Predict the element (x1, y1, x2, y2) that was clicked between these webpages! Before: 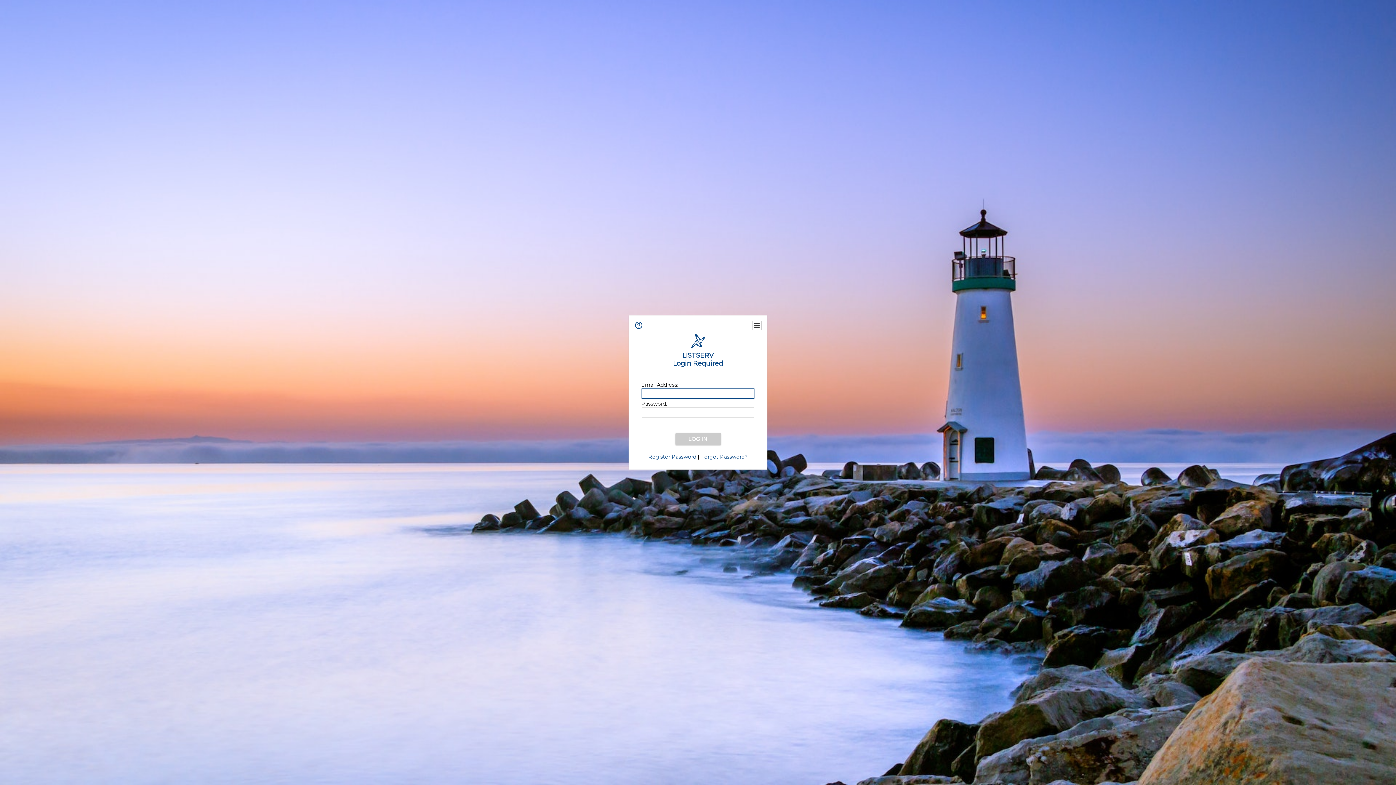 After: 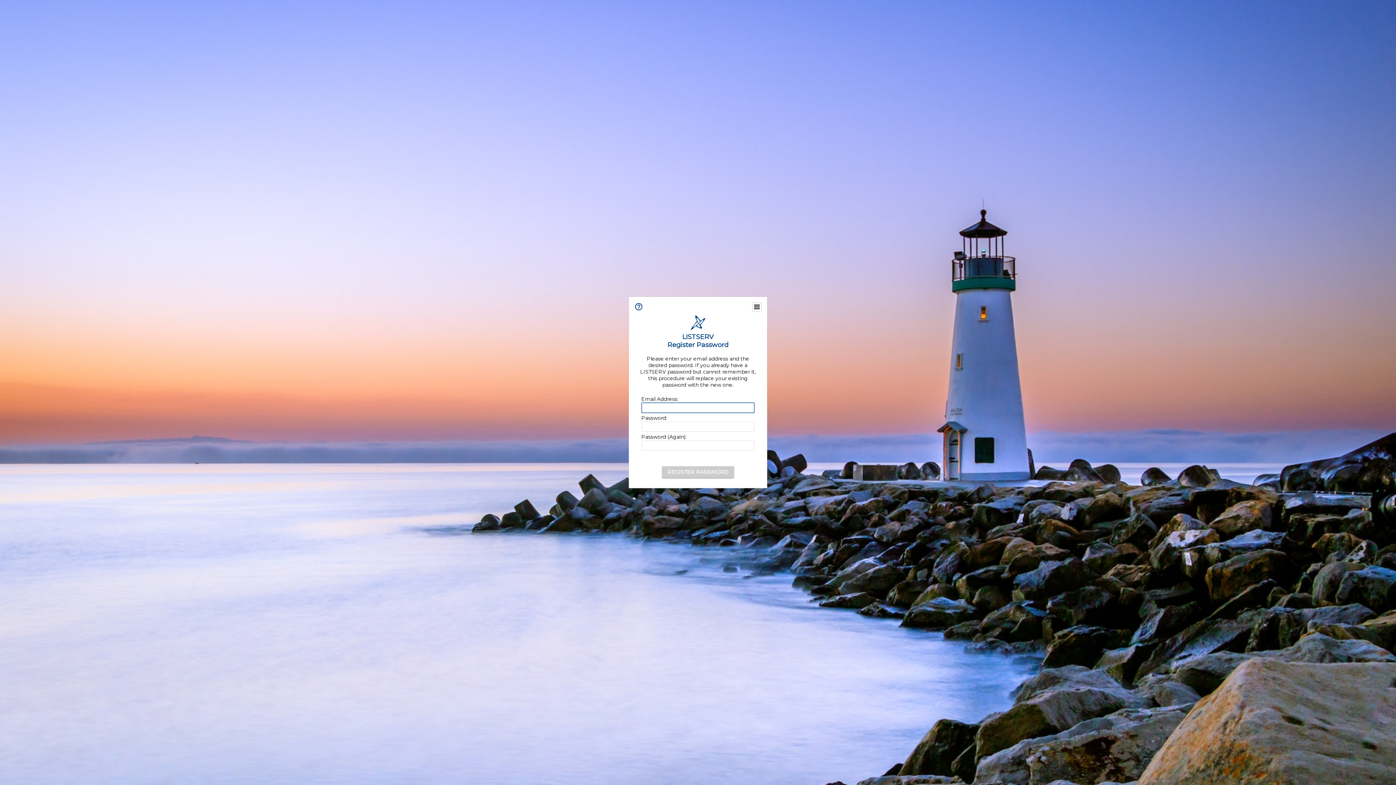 Action: label: Register Password bbox: (648, 453, 696, 460)